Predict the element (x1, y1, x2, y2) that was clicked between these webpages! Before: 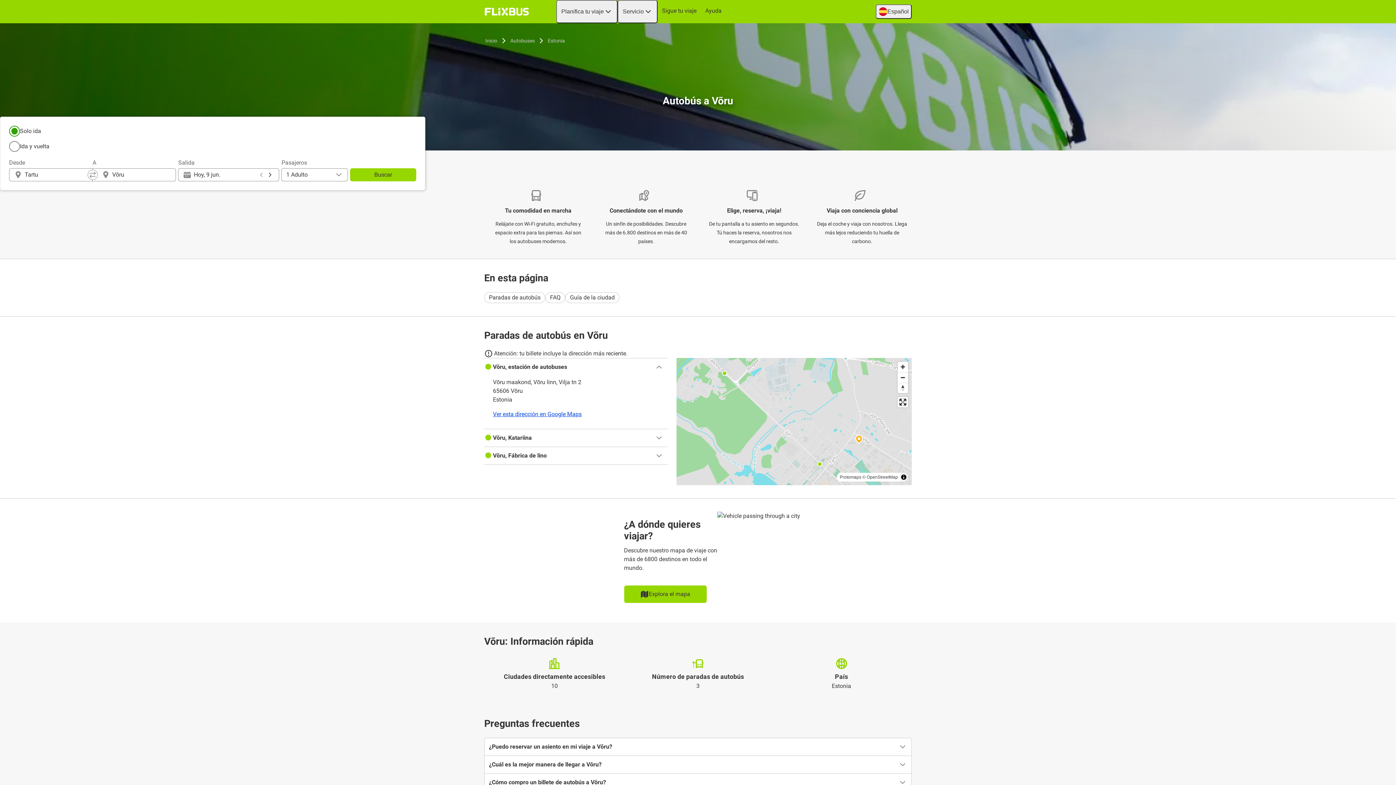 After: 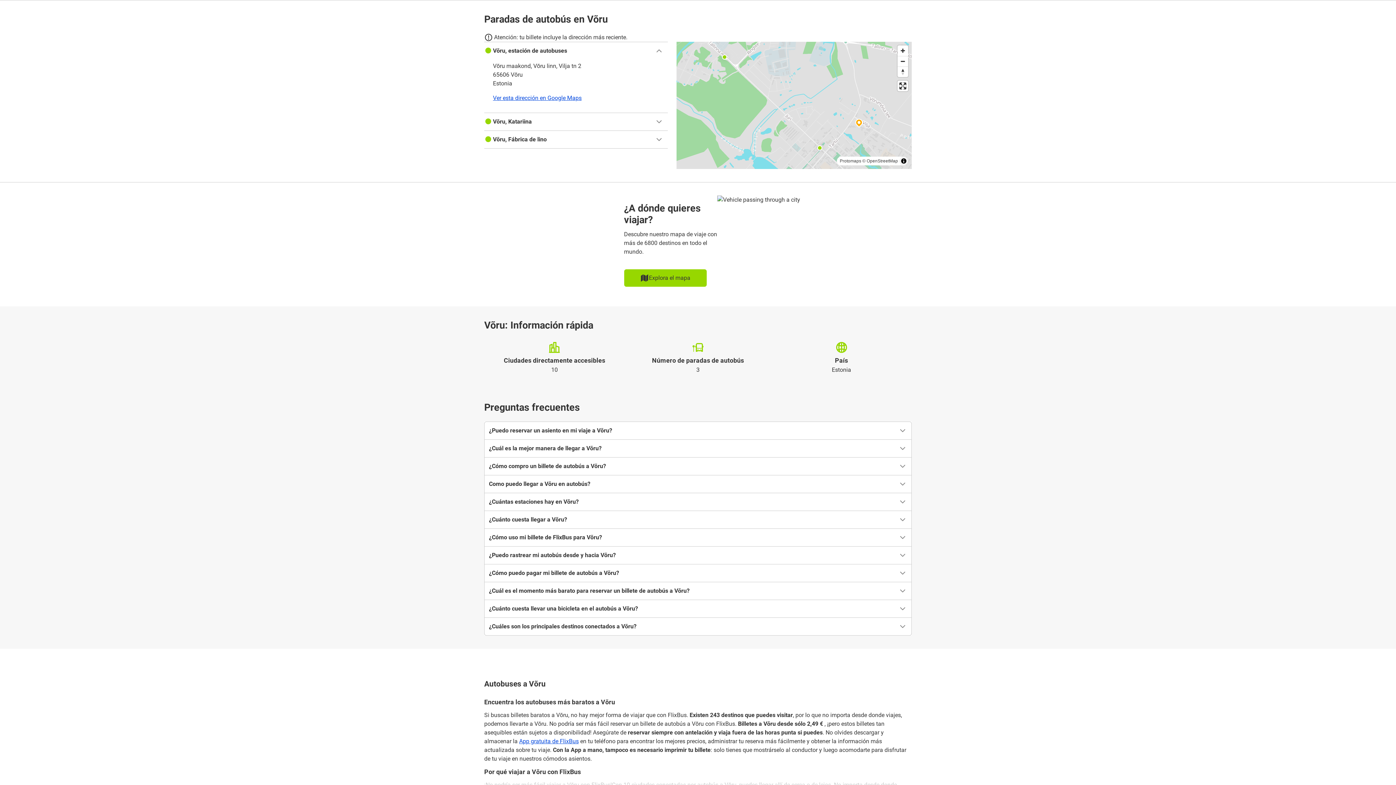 Action: label: Paradas de autobús bbox: (484, 292, 545, 303)